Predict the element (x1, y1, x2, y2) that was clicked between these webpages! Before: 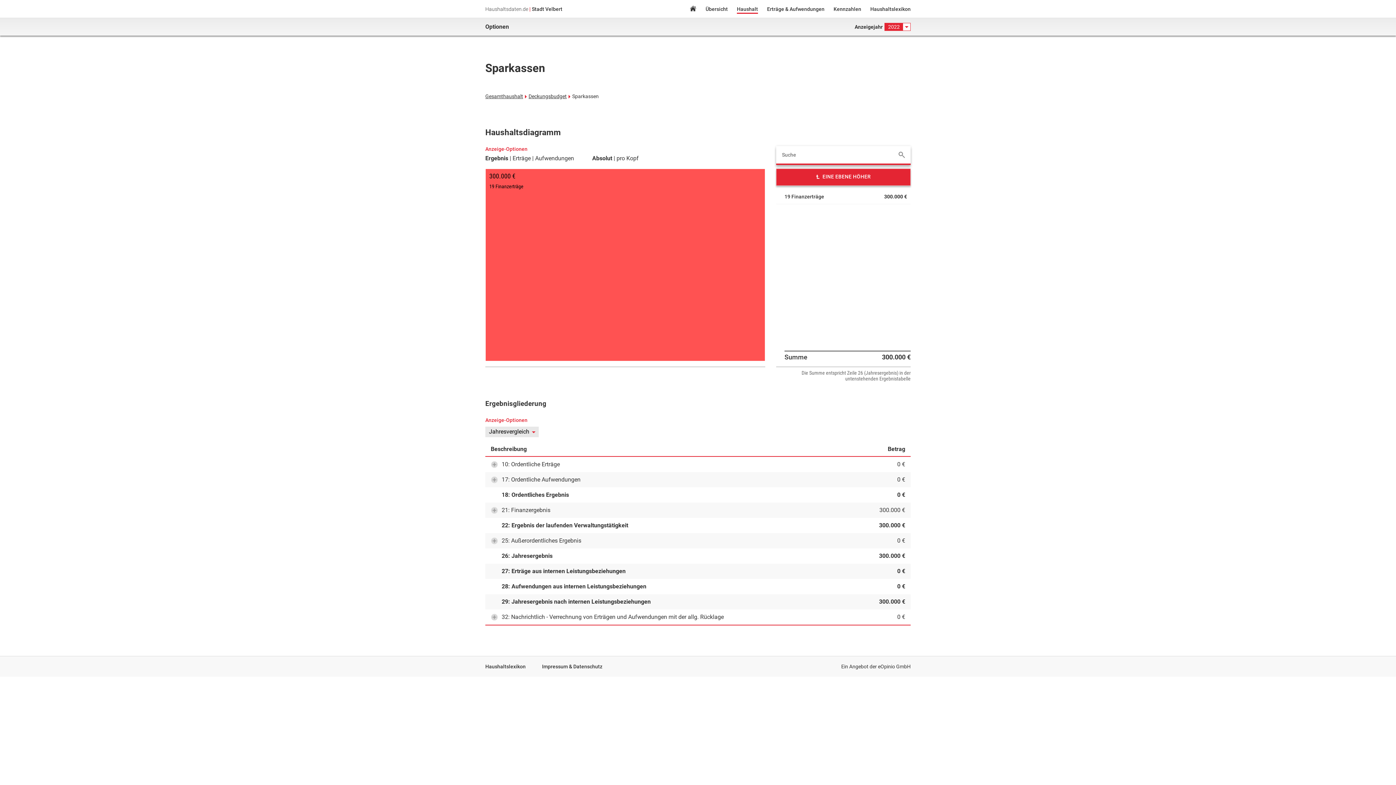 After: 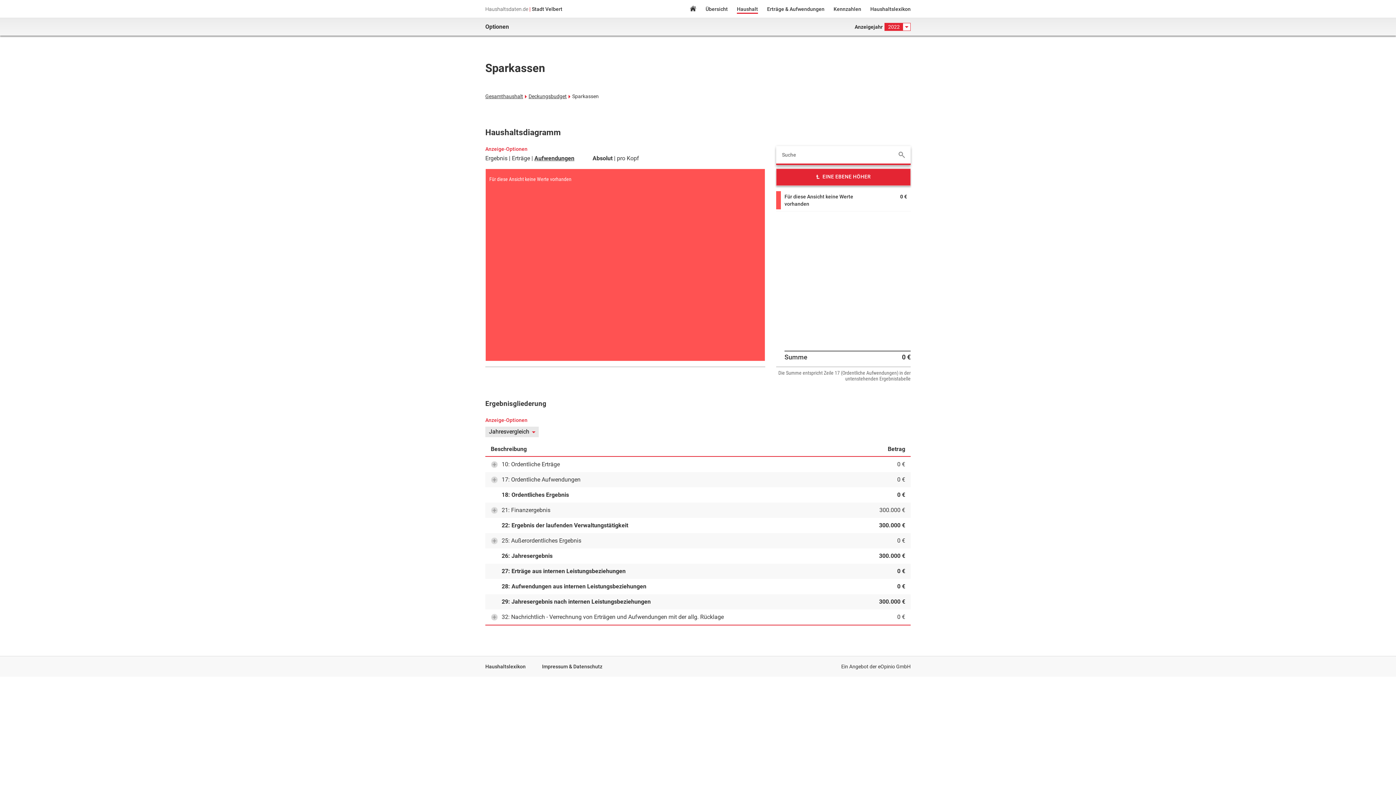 Action: bbox: (535, 155, 574, 161) label: Aufwendungen